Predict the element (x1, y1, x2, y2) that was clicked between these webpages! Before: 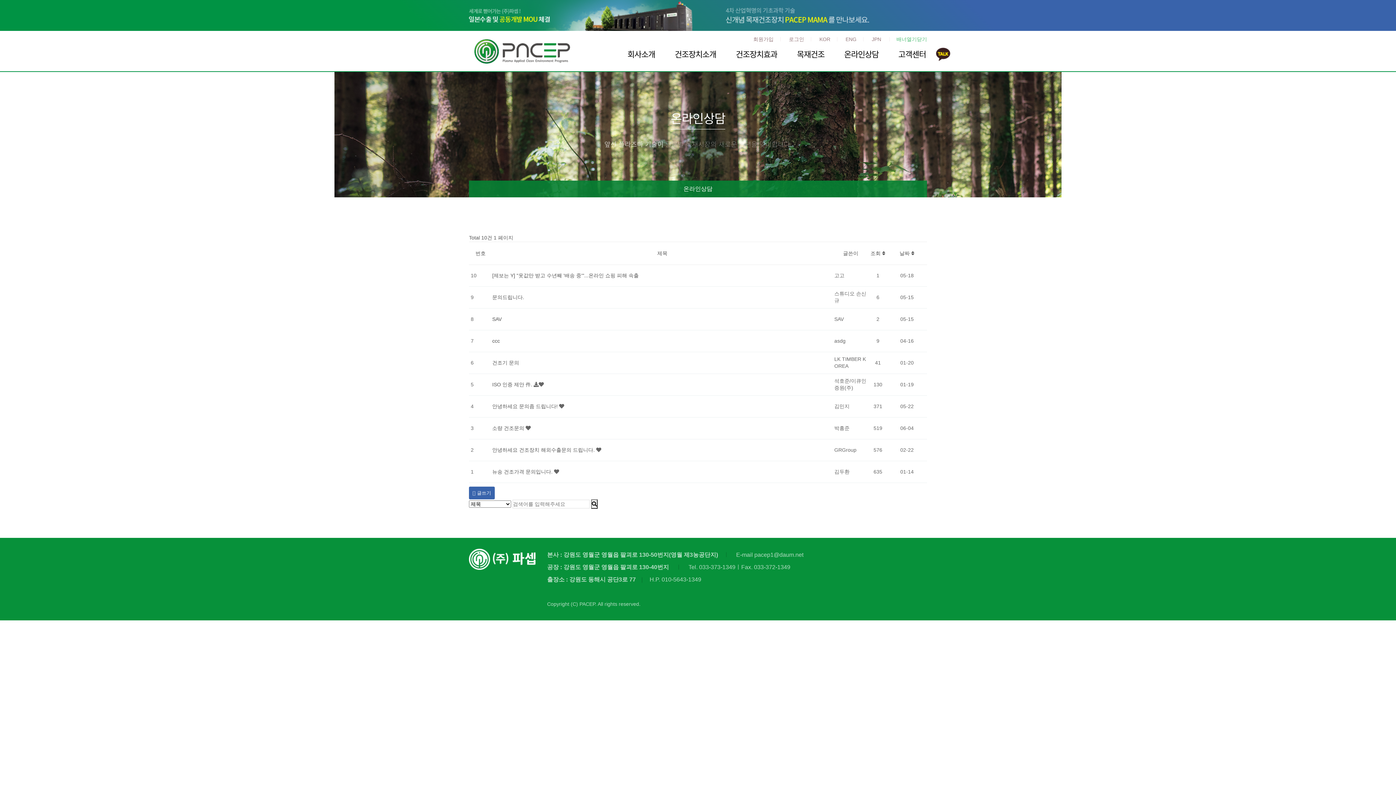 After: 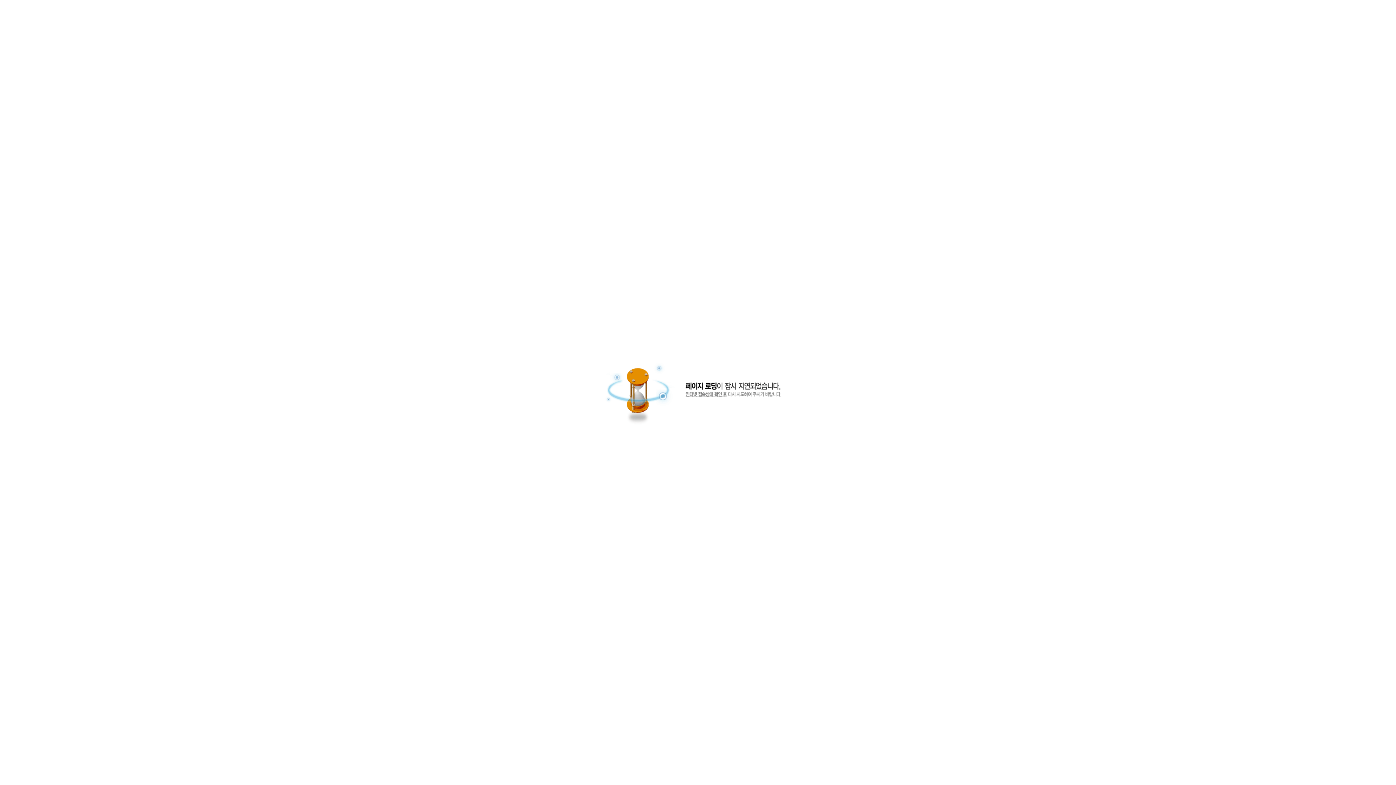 Action: label: 날짜  bbox: (899, 250, 914, 256)